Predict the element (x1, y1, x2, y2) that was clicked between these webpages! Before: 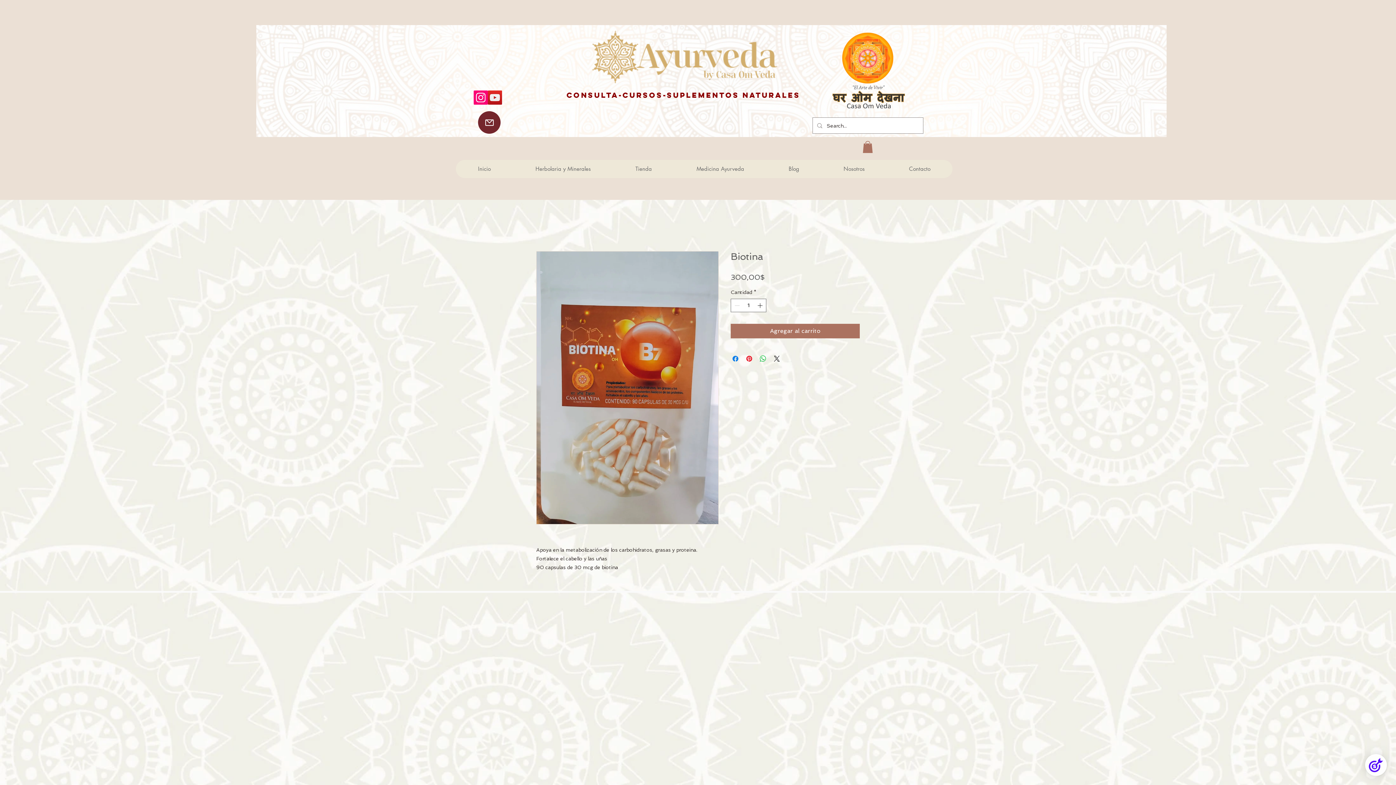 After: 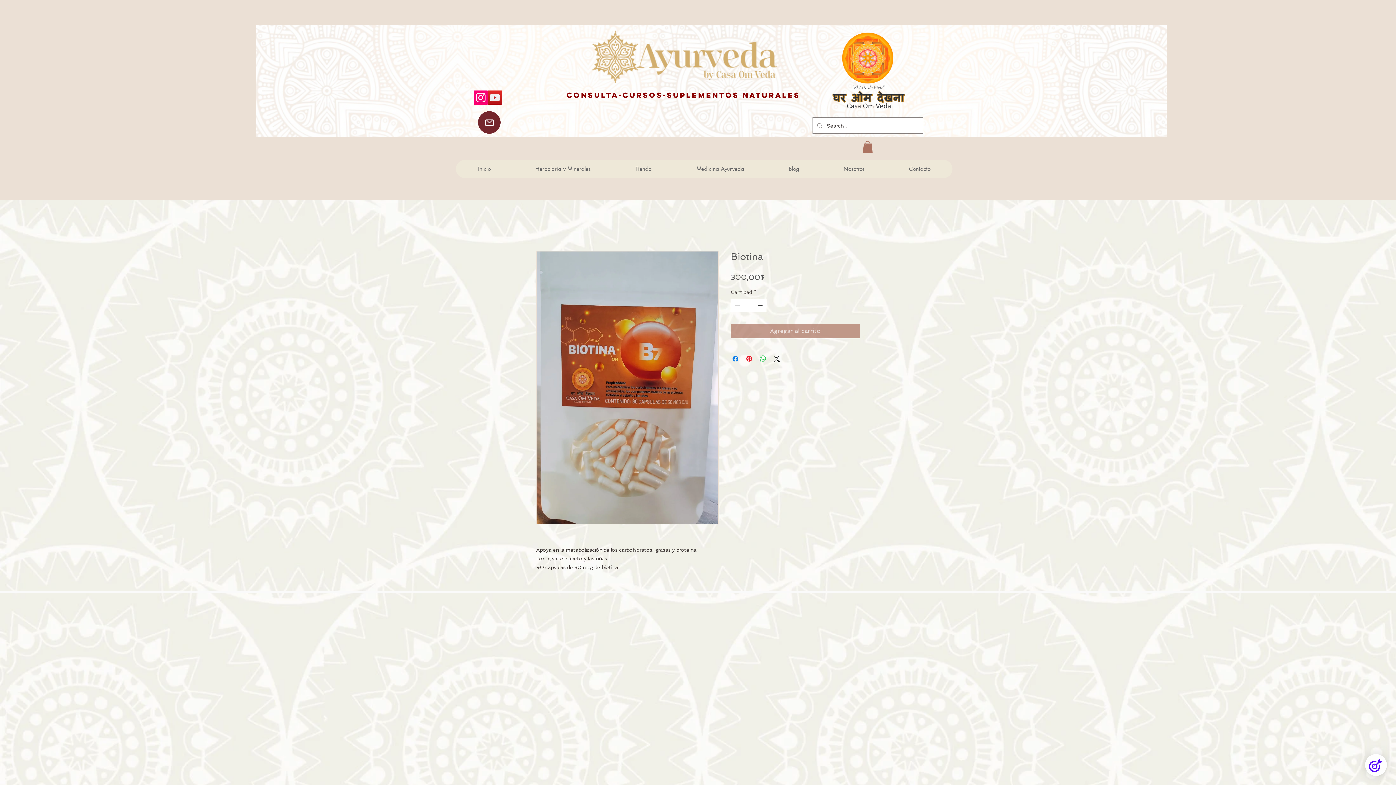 Action: bbox: (730, 324, 860, 338) label: Agregar al carrito